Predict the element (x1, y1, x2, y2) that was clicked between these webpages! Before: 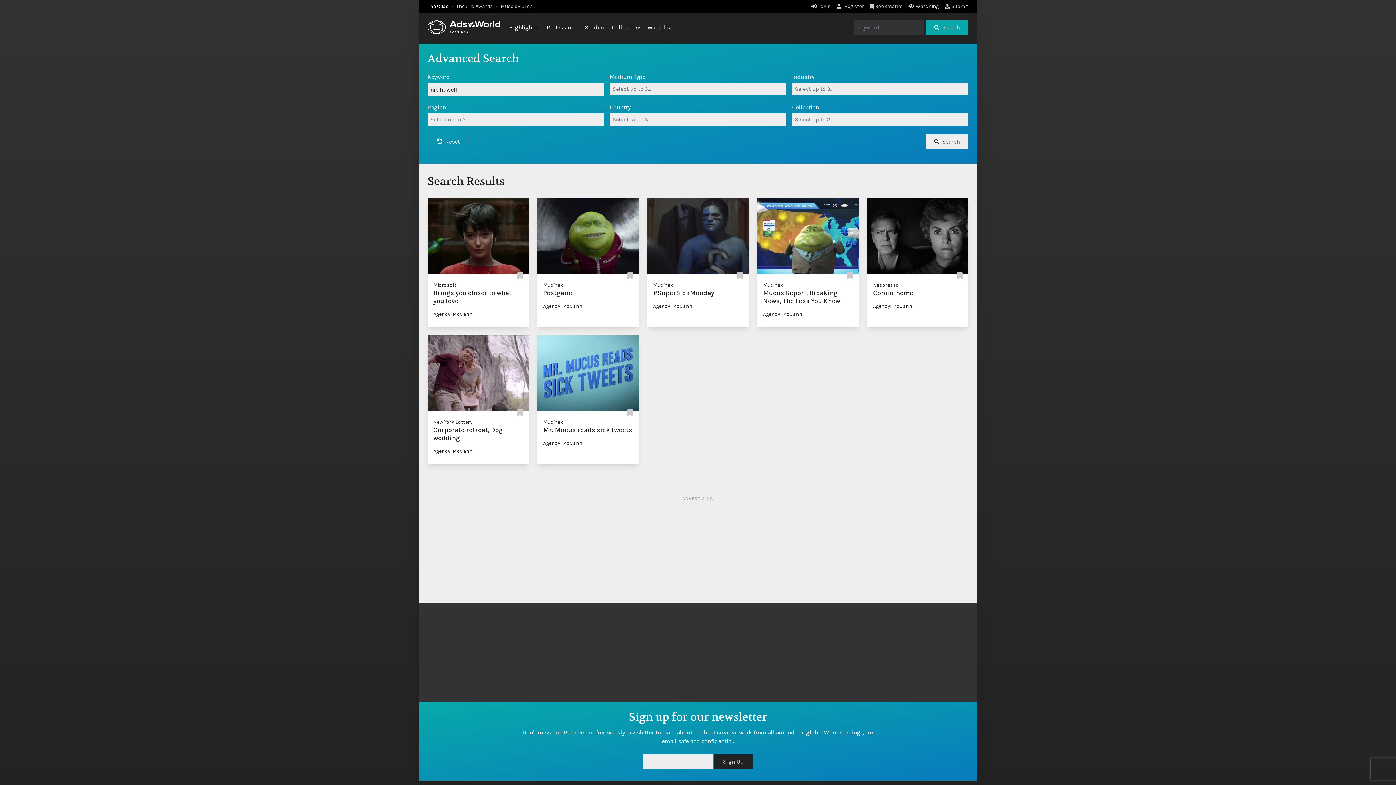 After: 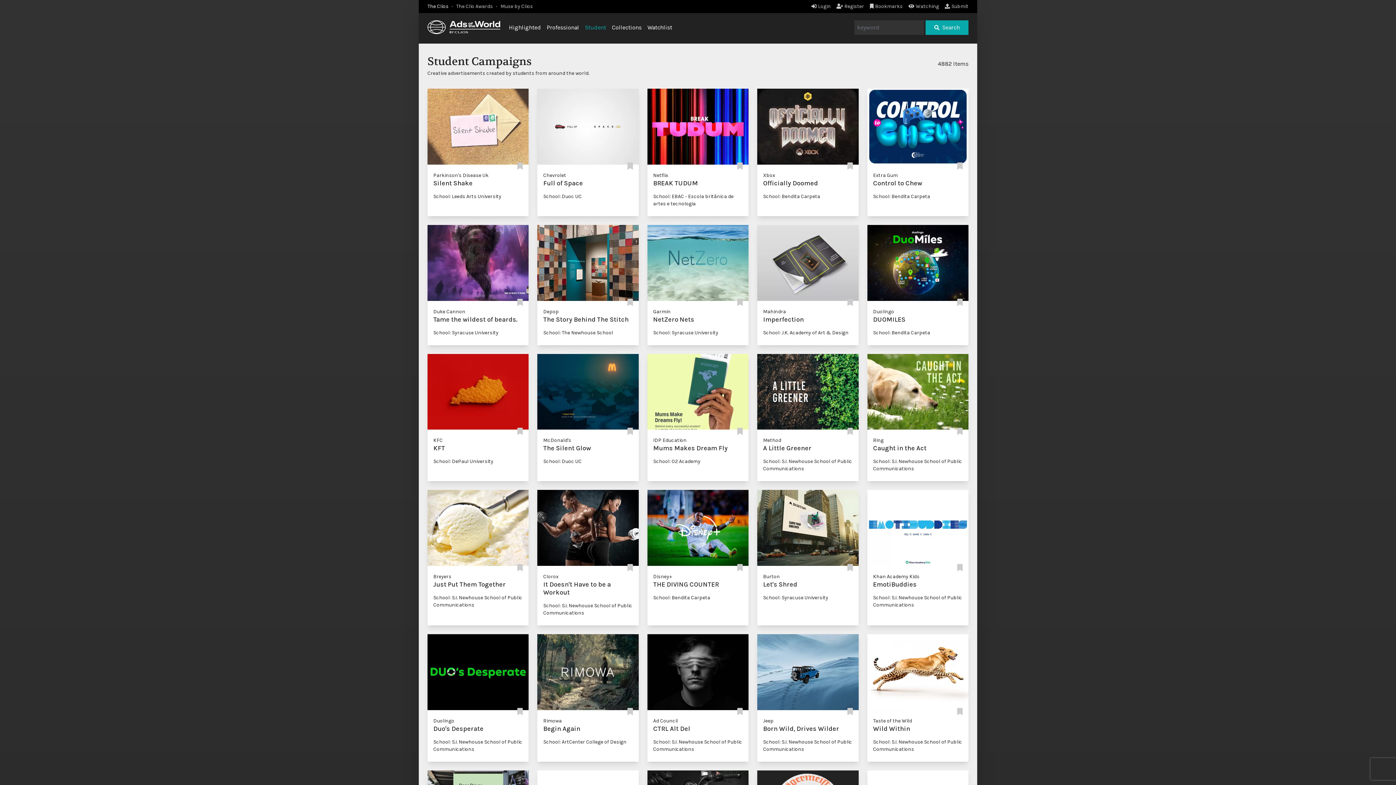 Action: bbox: (585, 24, 606, 30) label: Student